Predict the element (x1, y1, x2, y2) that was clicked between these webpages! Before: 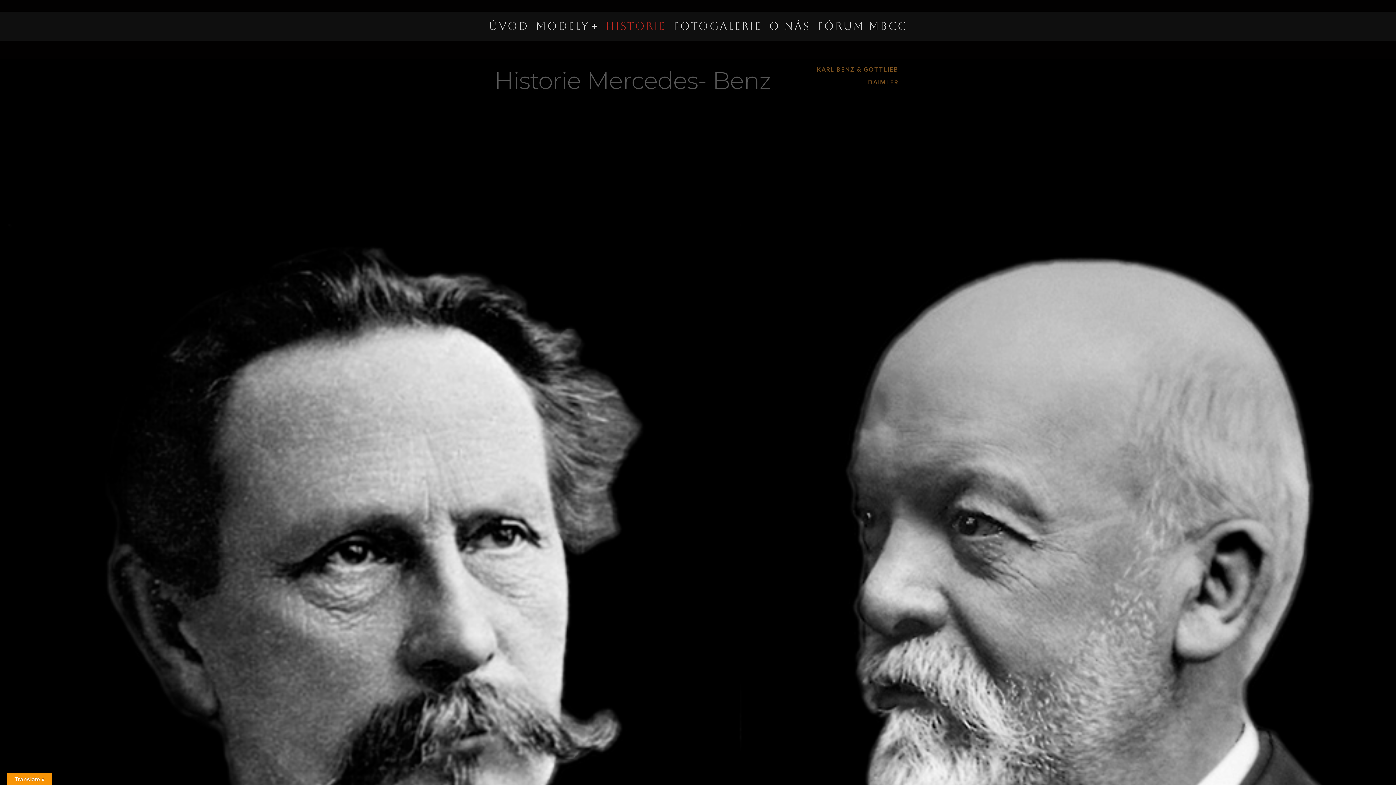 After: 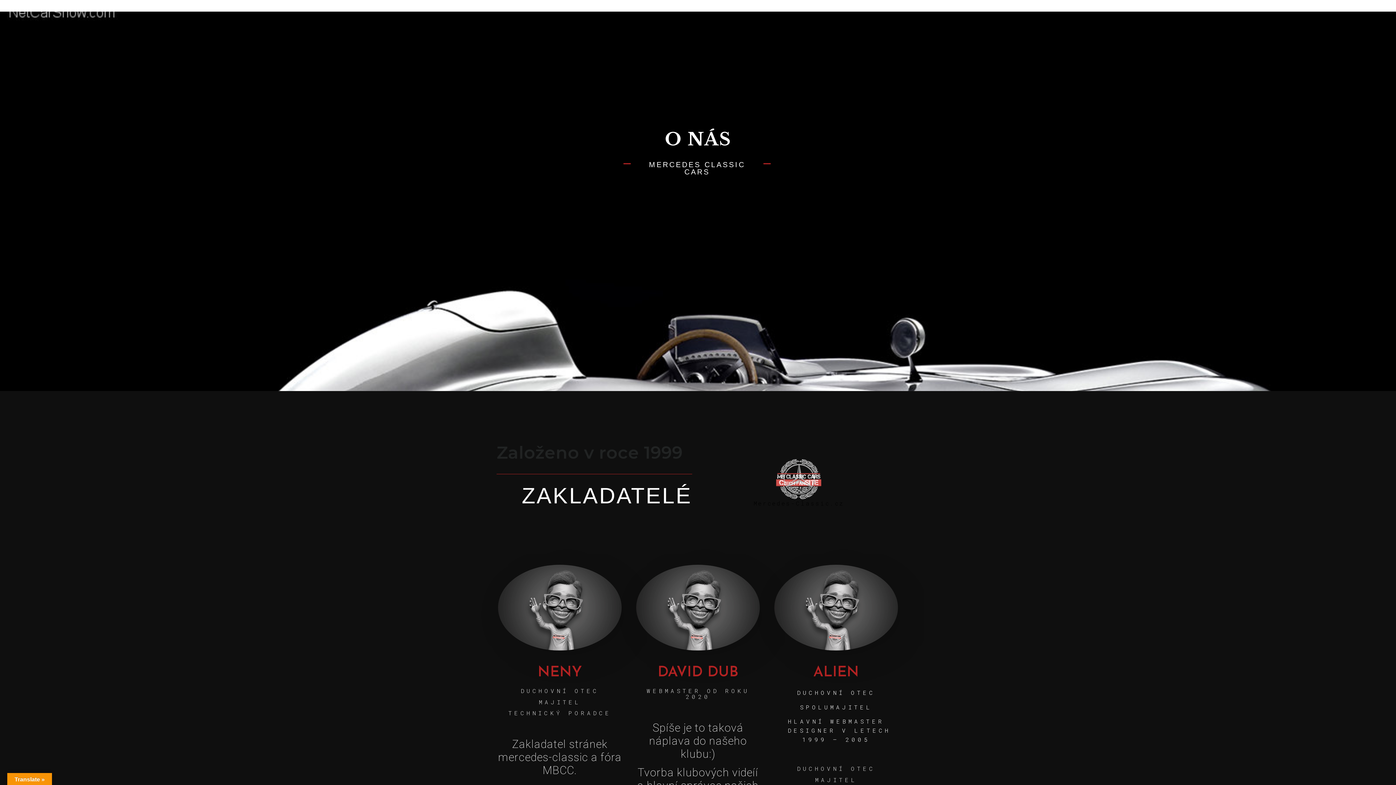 Action: bbox: (769, 15, 810, 37) label: O NÁS